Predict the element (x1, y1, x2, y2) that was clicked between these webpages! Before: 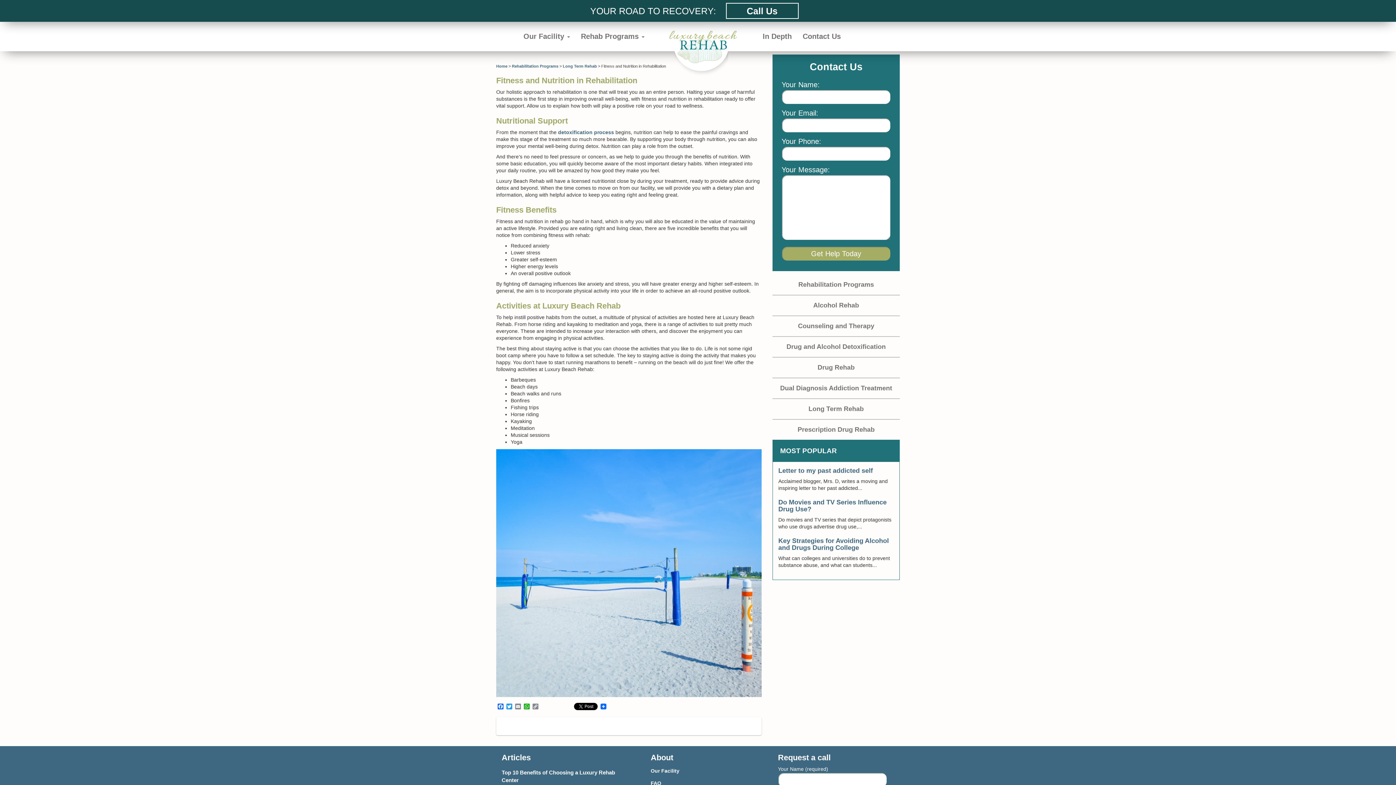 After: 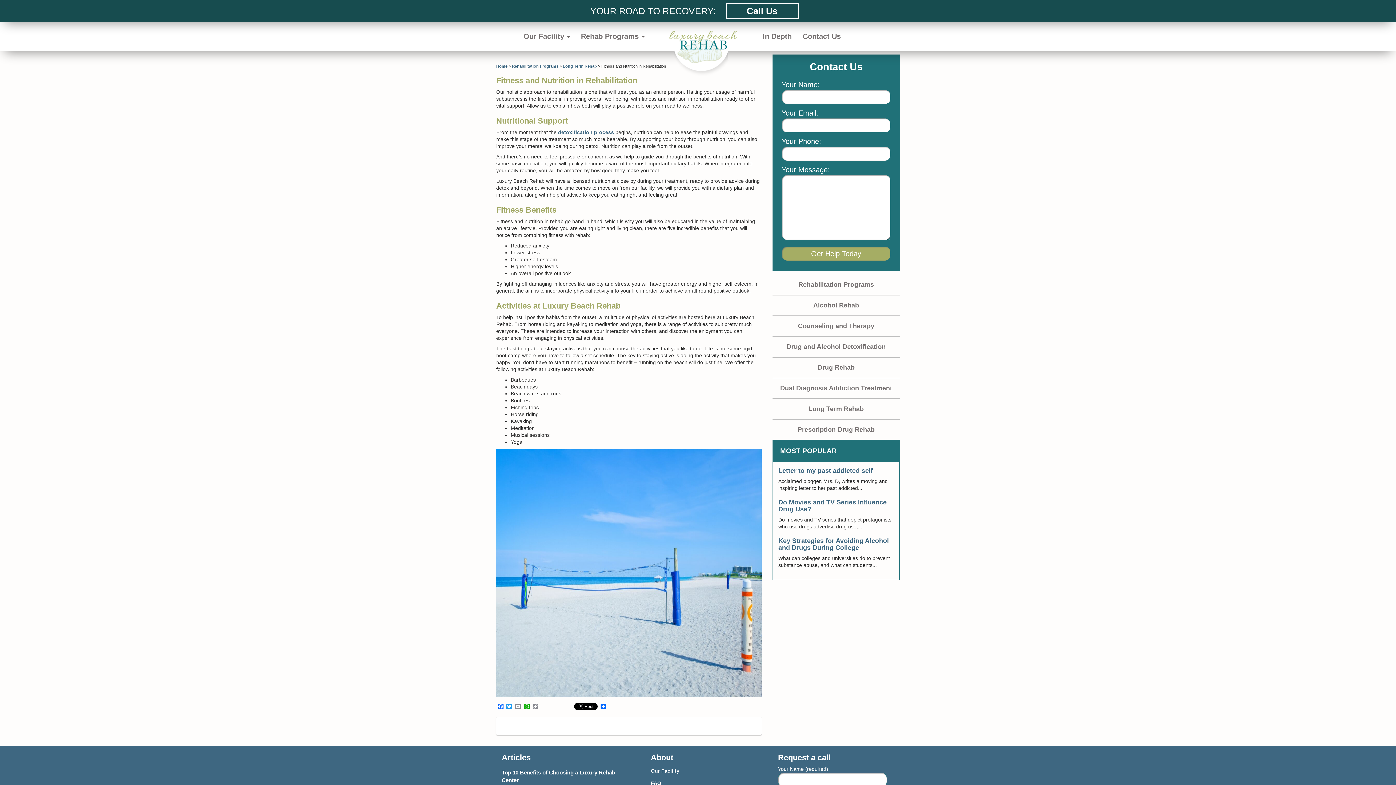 Action: bbox: (540, 704, 572, 710)